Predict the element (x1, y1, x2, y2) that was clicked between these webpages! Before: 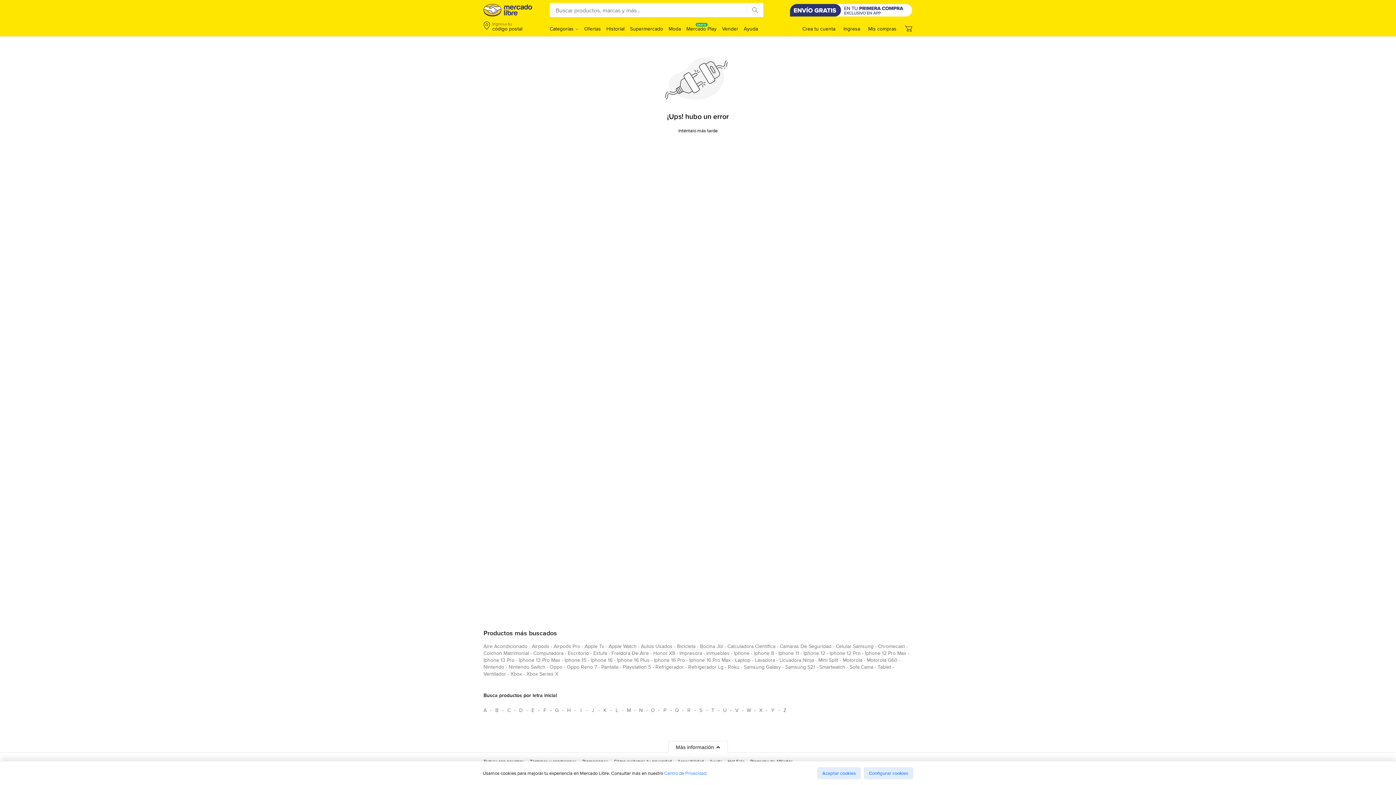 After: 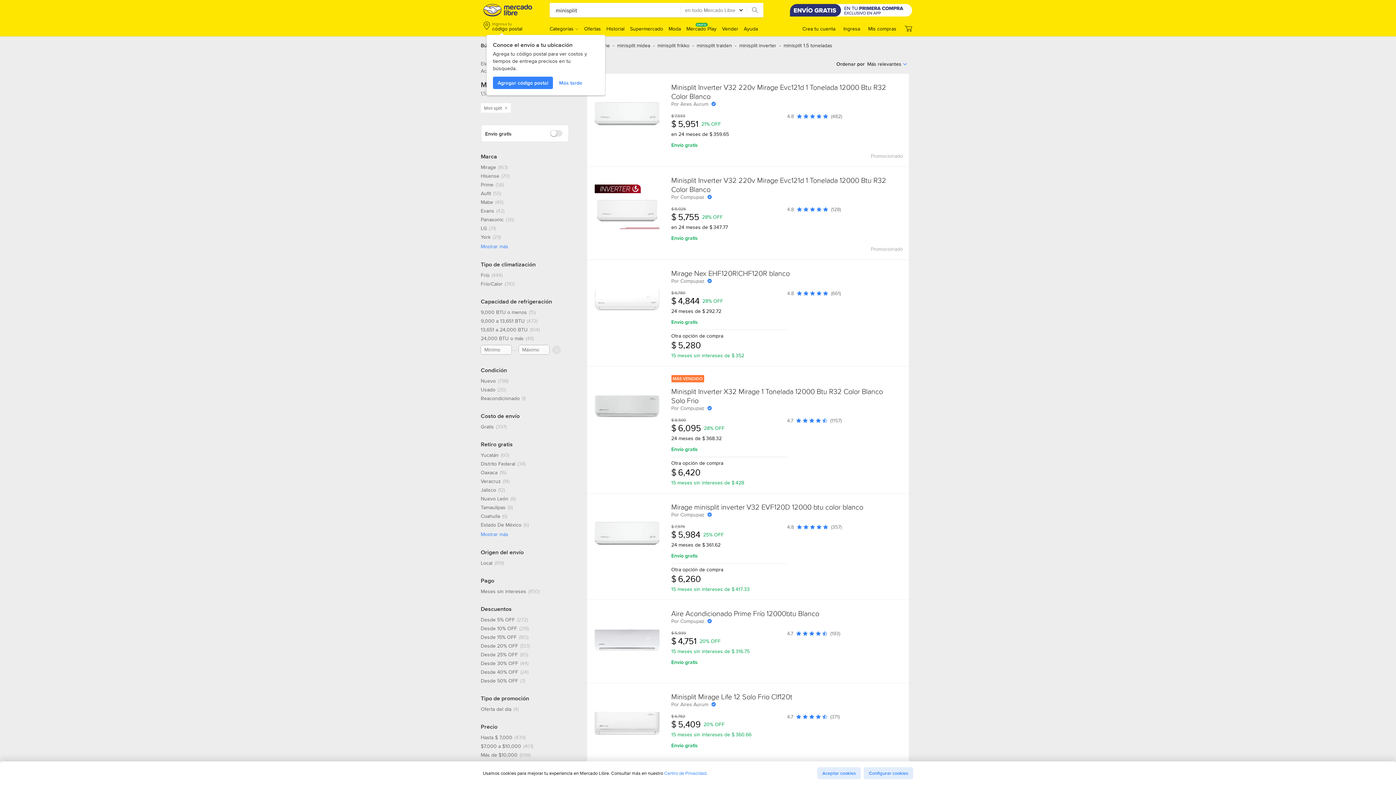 Action: label: mini split bbox: (818, 656, 838, 666)